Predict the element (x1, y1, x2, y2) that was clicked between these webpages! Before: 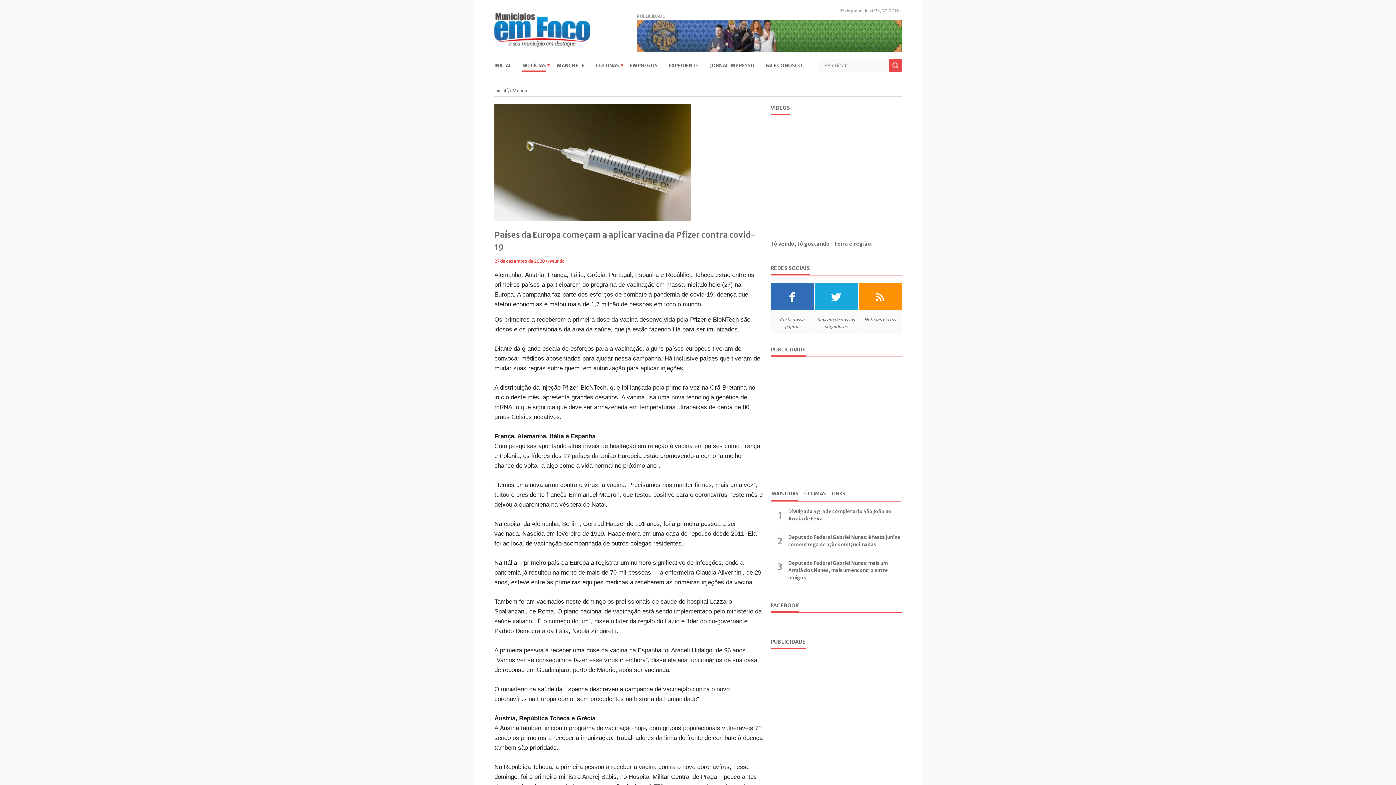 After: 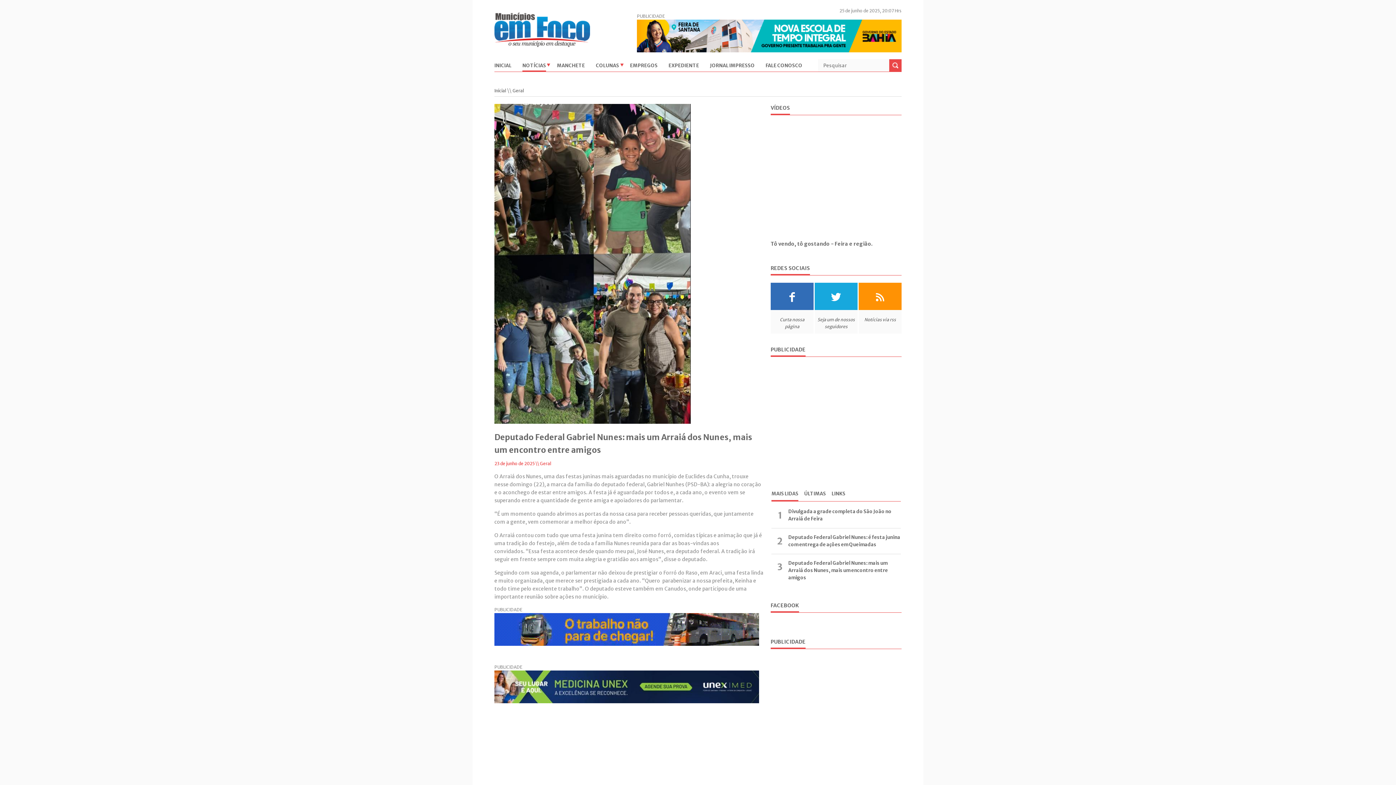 Action: label: Deputado Federal Gabriel Nunes: mais um Arraiá dos Nunes, mais um encontro entre amigos bbox: (788, 560, 888, 581)